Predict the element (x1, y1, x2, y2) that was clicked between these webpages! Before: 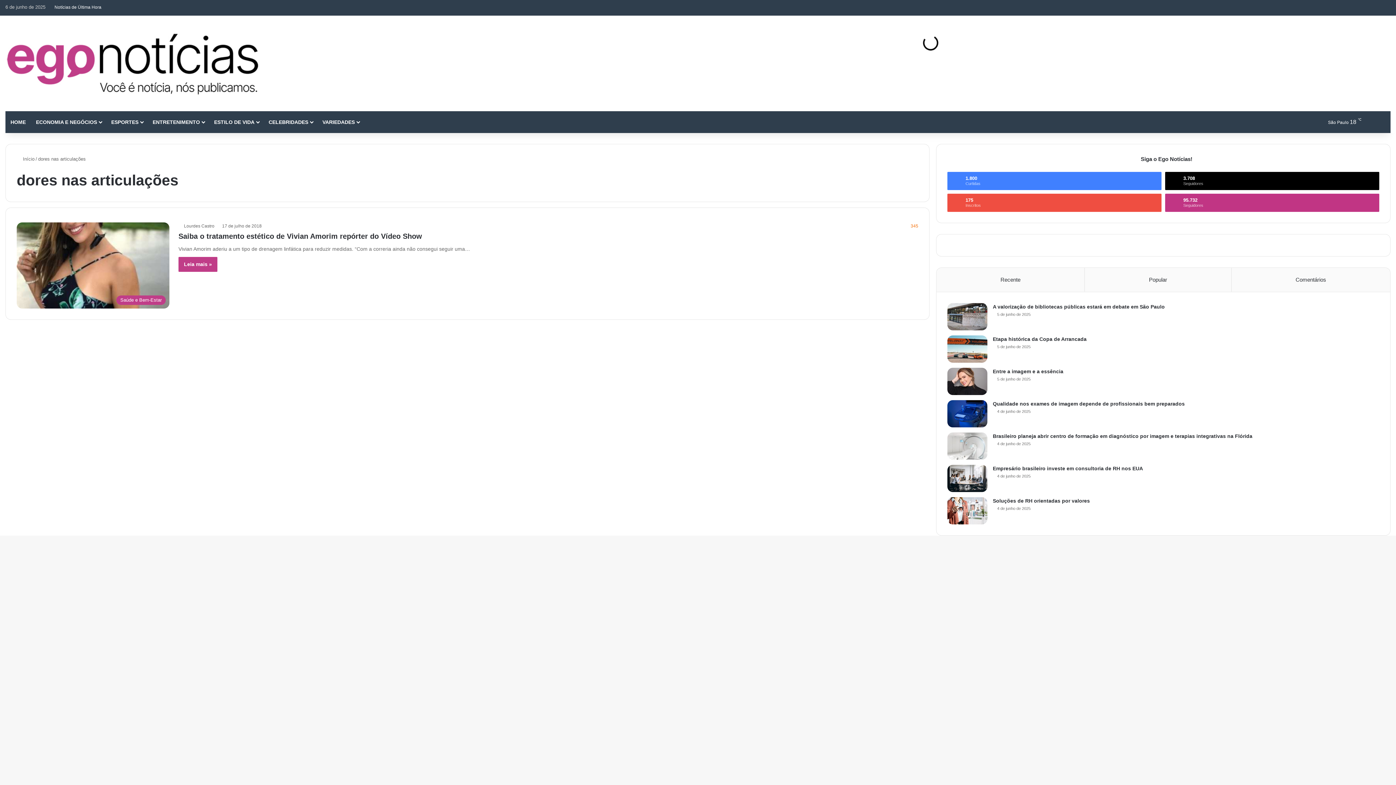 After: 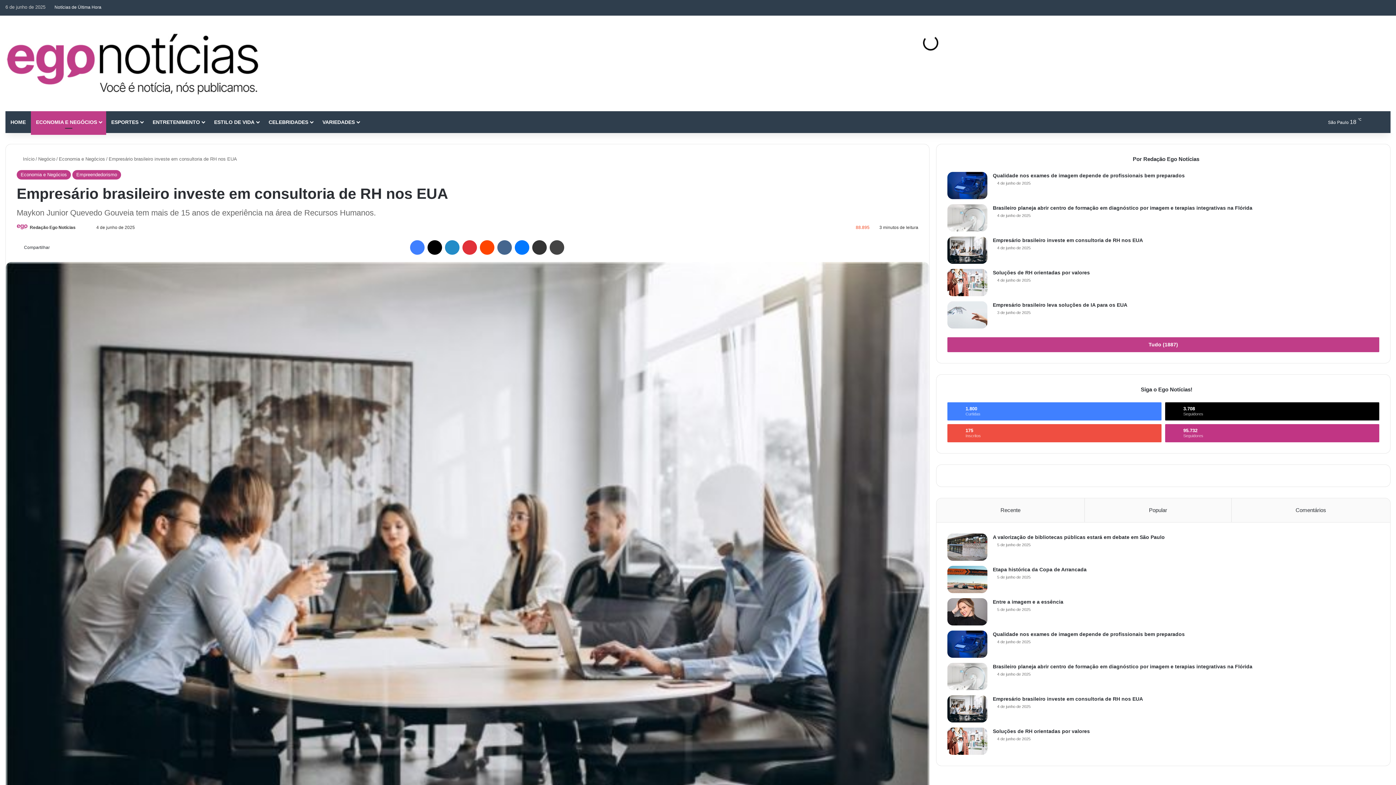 Action: bbox: (993, 465, 1143, 471) label: Empresário brasileiro investe em consultoria de RH nos EUA